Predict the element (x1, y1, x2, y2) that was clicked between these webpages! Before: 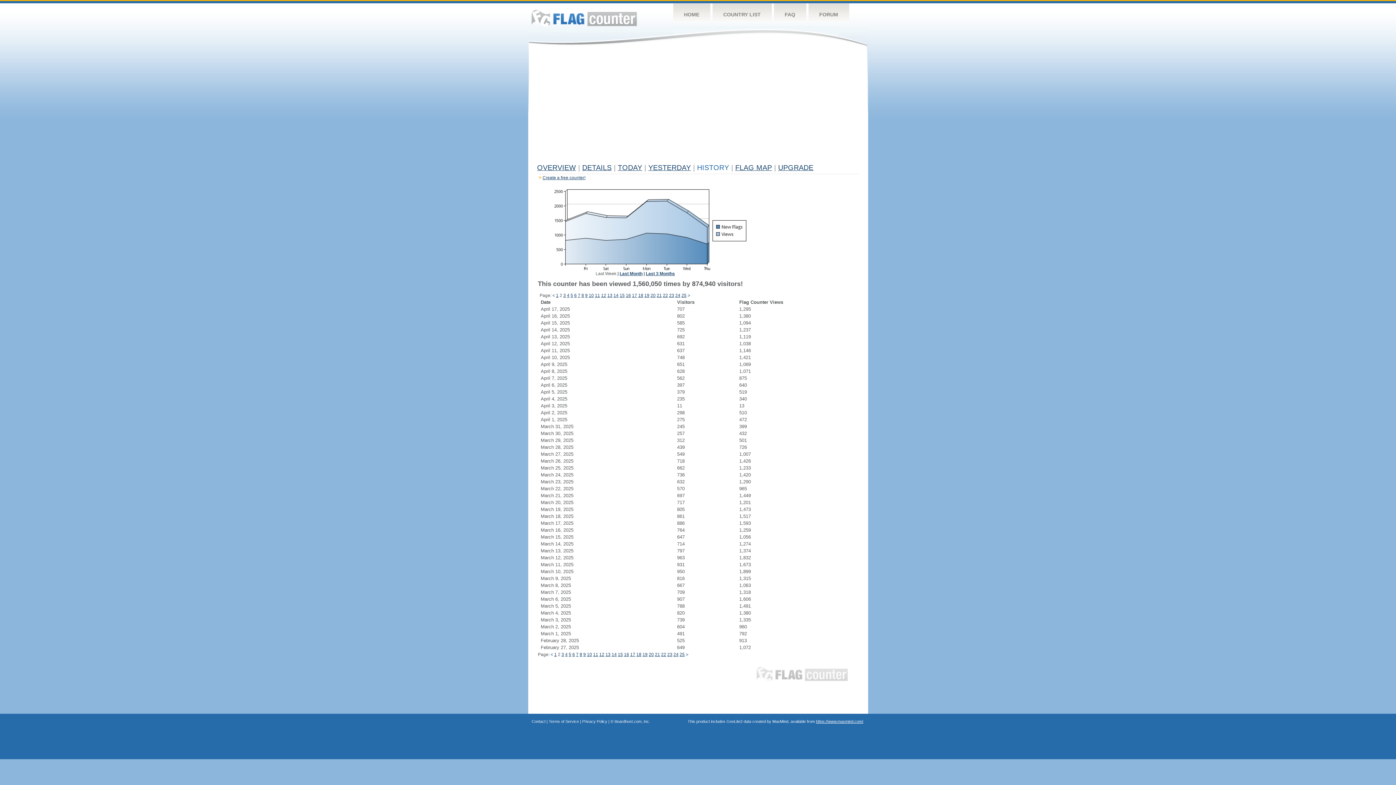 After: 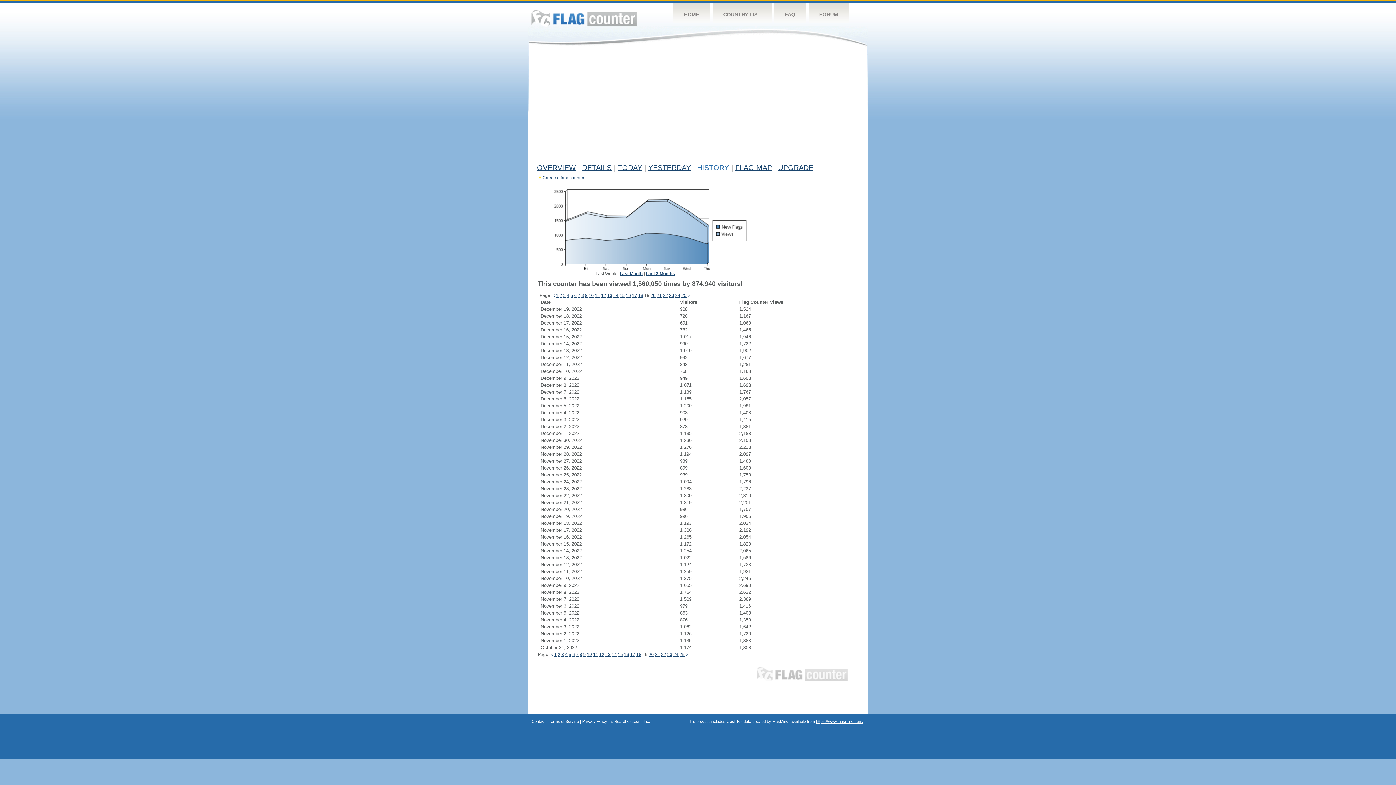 Action: bbox: (642, 652, 647, 657) label: 19